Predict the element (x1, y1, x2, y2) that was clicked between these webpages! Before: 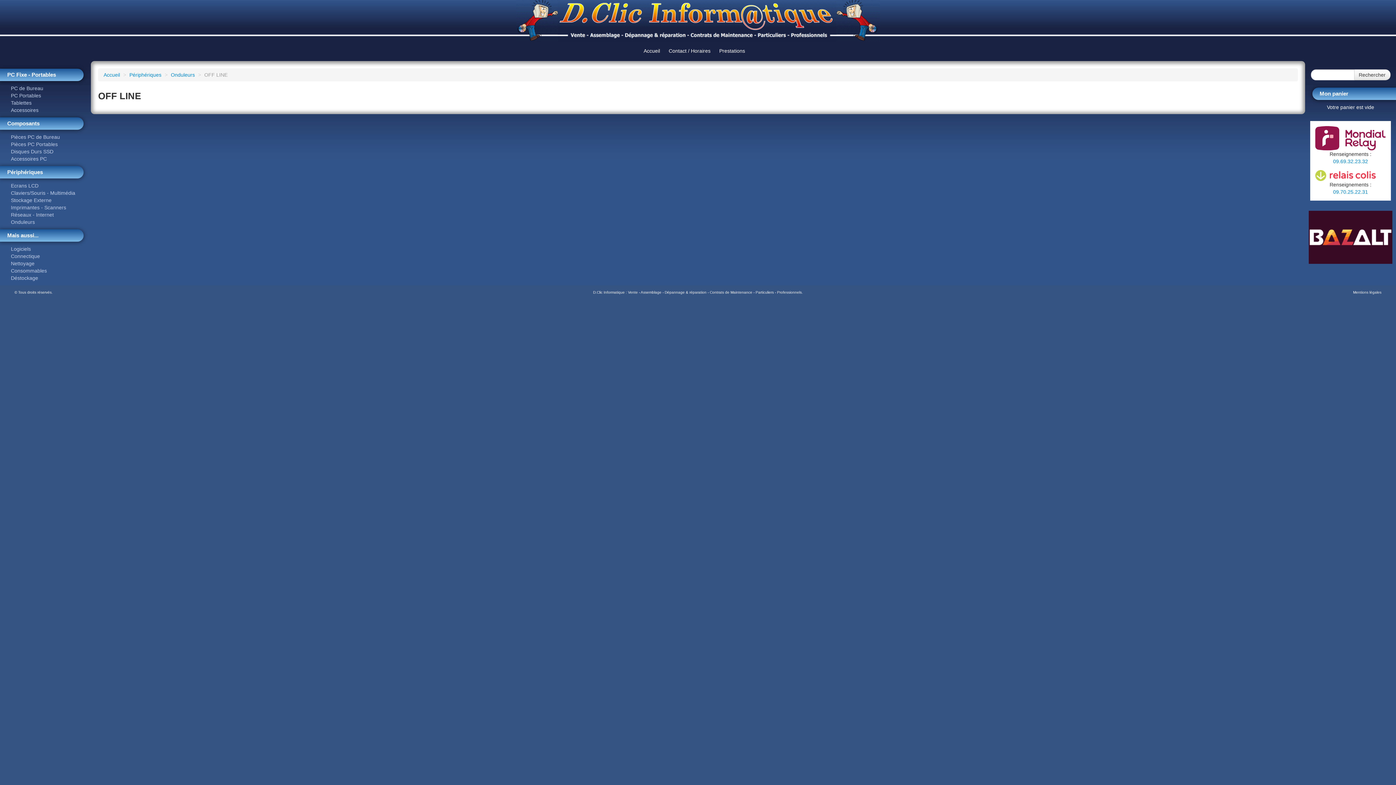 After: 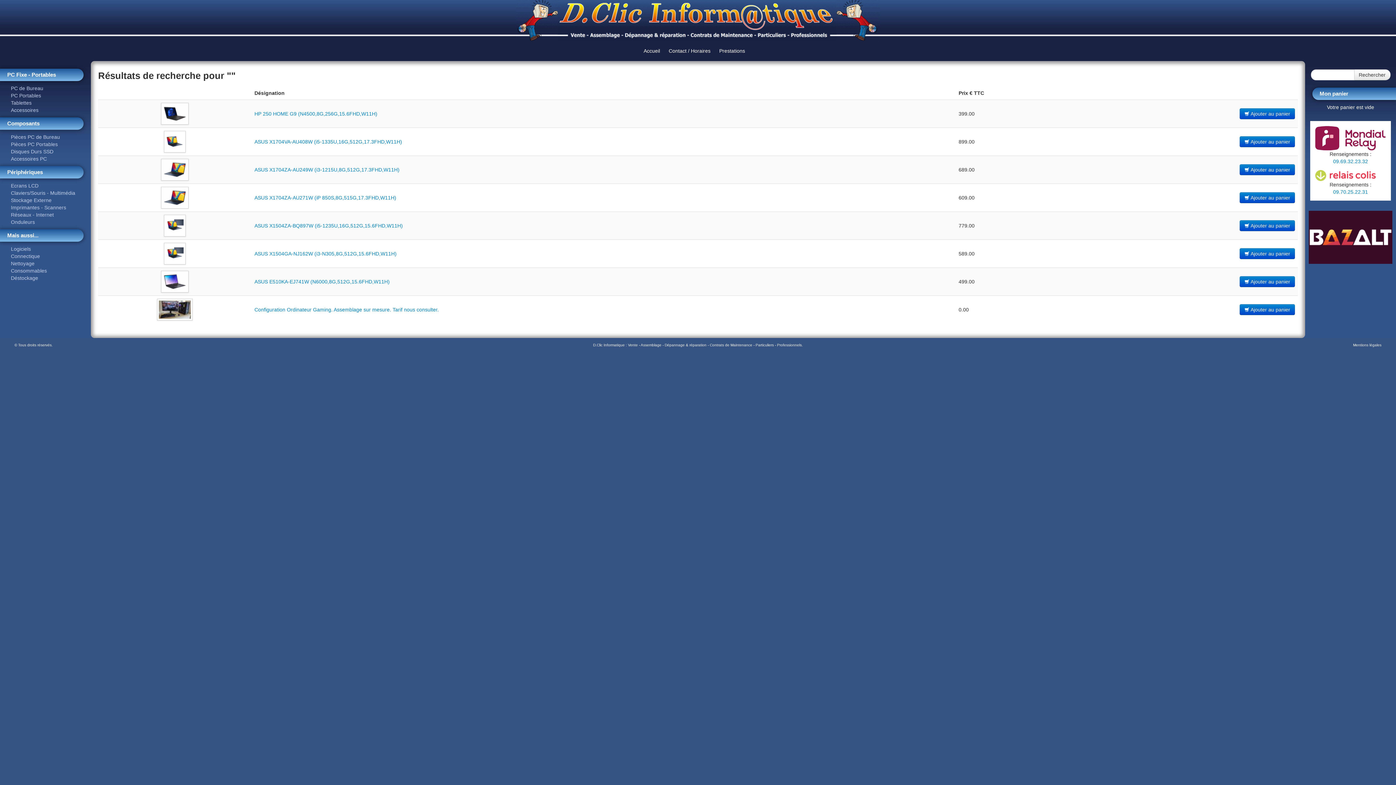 Action: label: Rechercher bbox: (1354, 69, 1390, 80)